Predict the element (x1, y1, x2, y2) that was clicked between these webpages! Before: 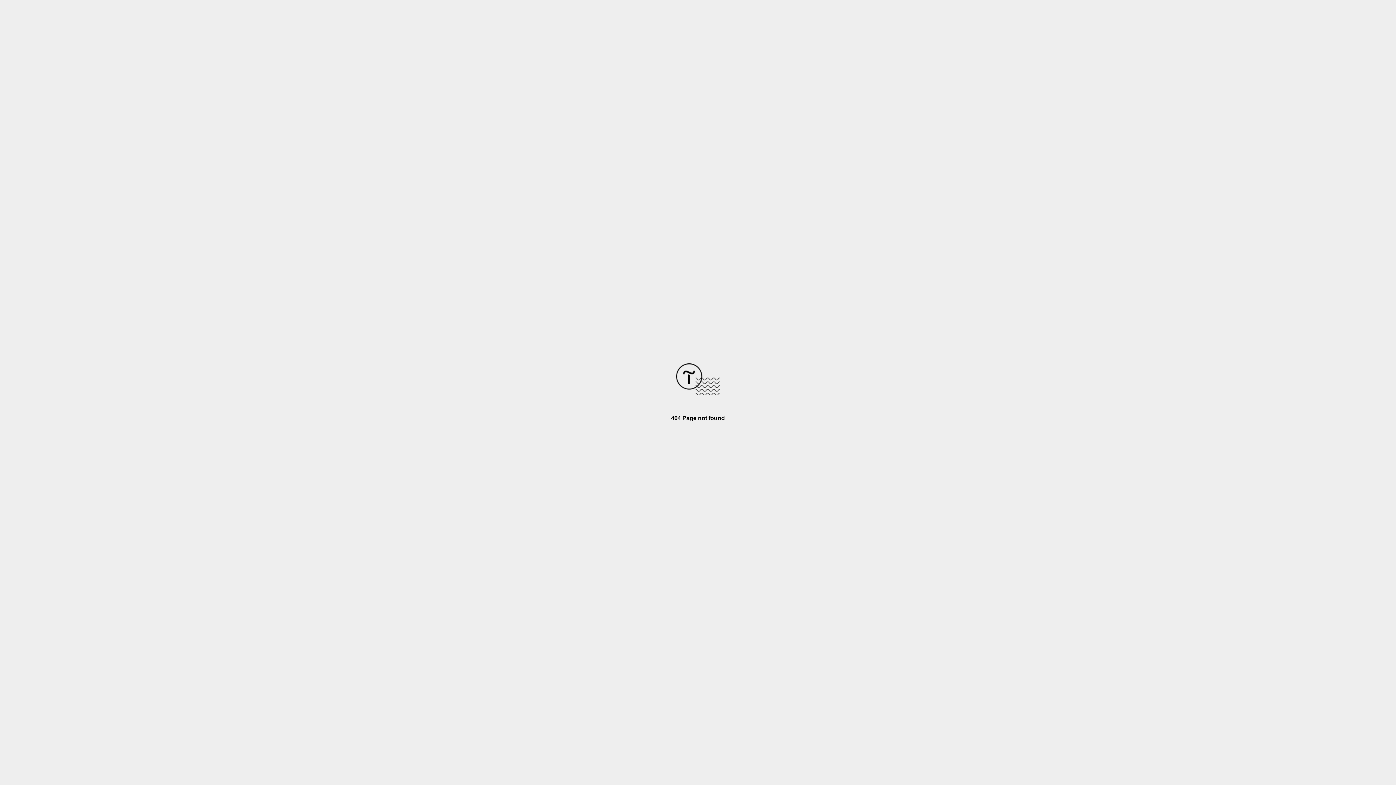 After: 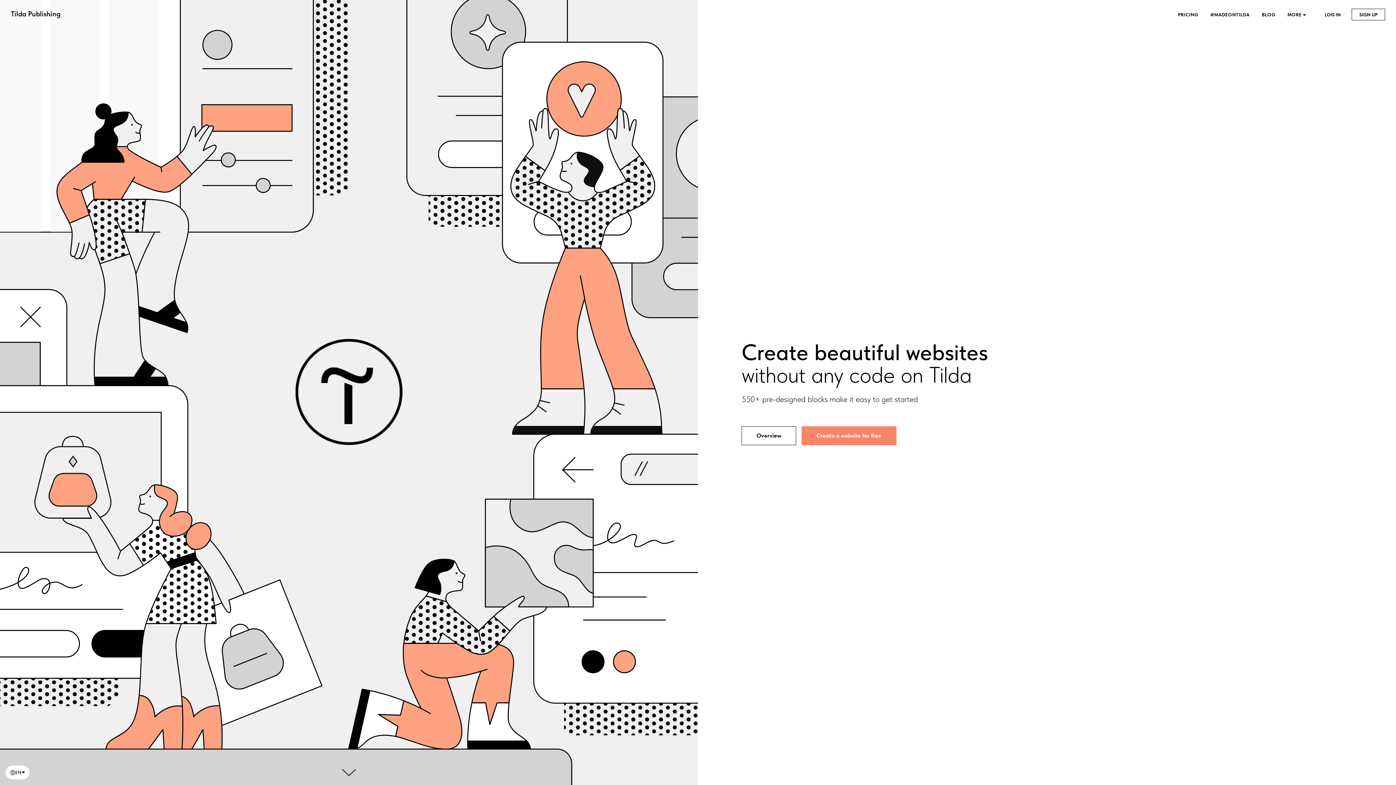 Action: bbox: (676, 390, 720, 396)